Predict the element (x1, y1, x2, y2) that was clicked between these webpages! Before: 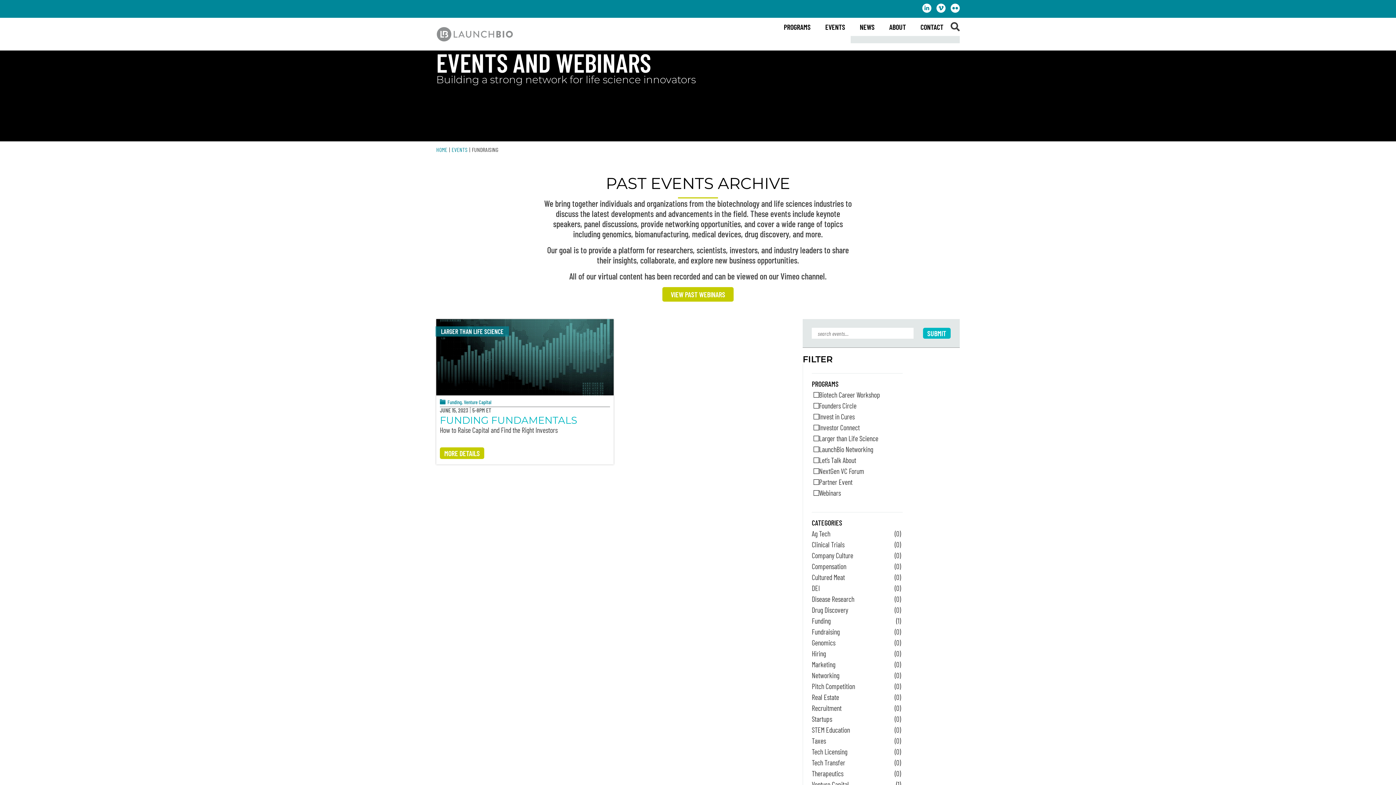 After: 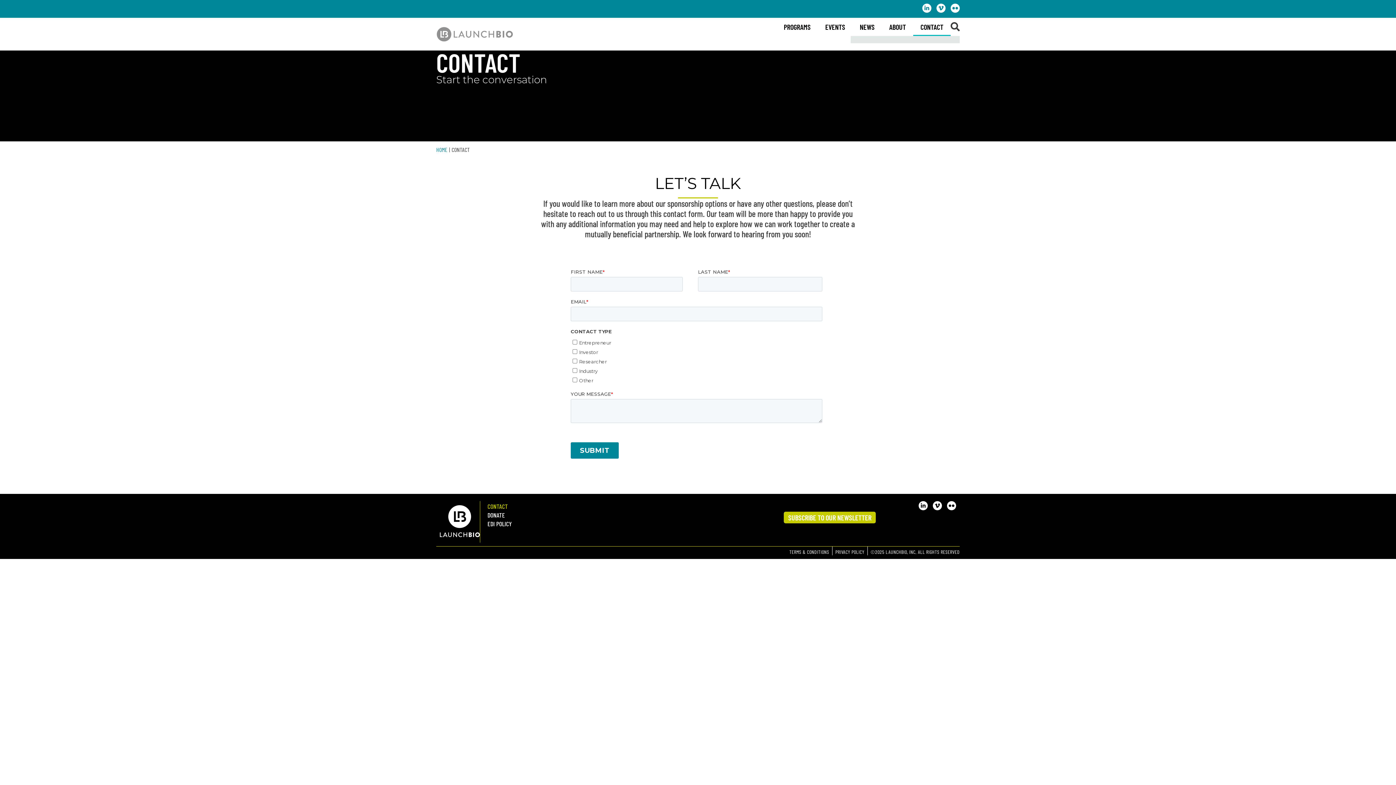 Action: bbox: (913, 17, 950, 36) label: CONTACT